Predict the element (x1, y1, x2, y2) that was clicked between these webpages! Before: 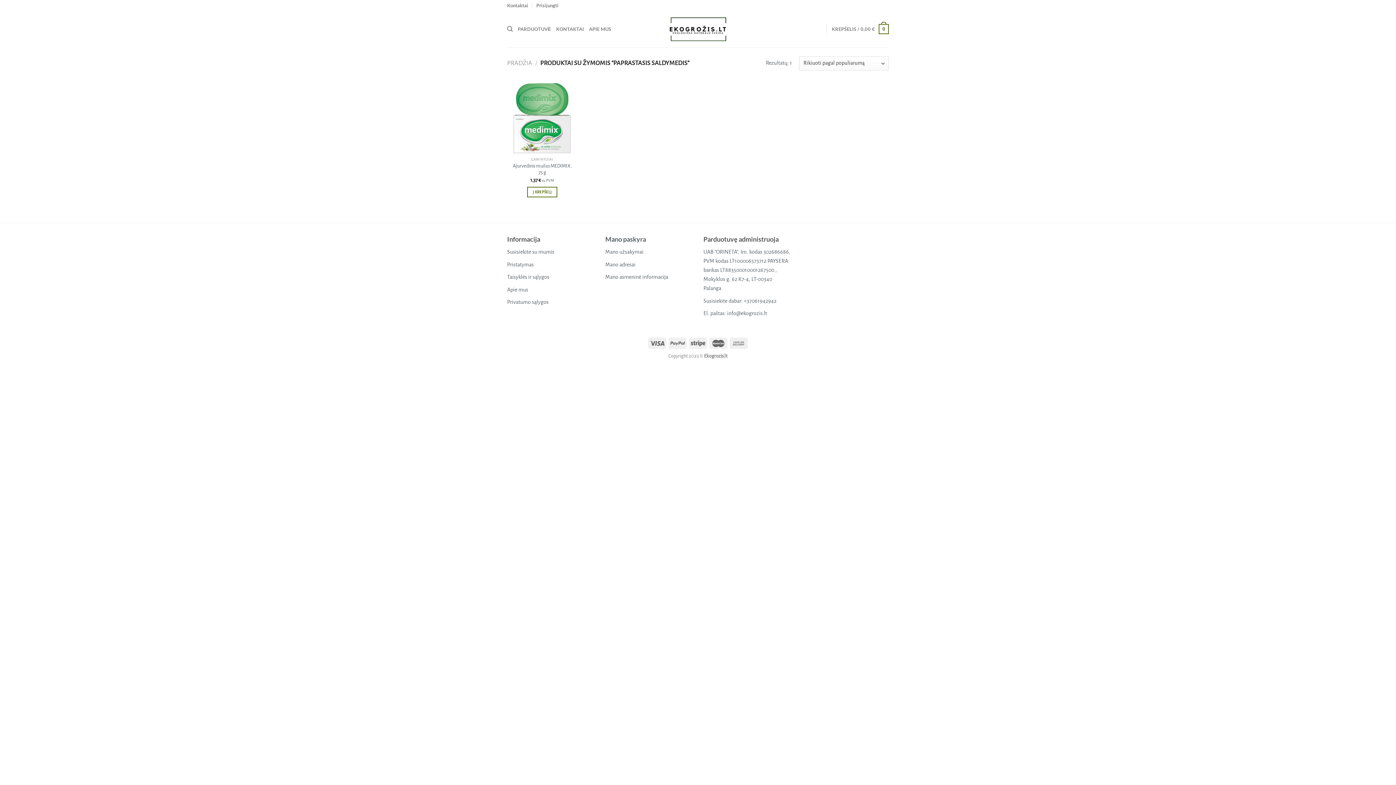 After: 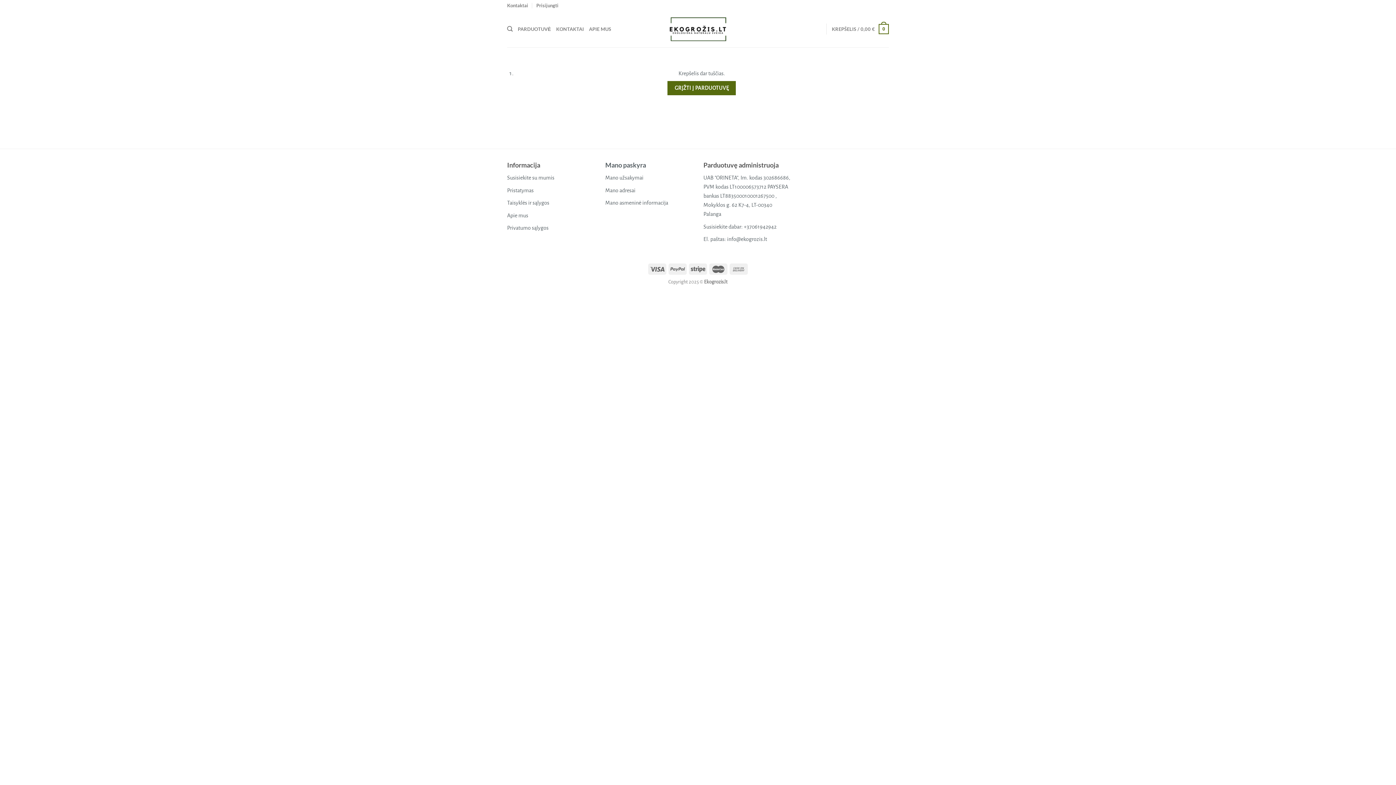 Action: label: KREPŠELIS / 0,00 €
0 bbox: (832, 18, 889, 39)